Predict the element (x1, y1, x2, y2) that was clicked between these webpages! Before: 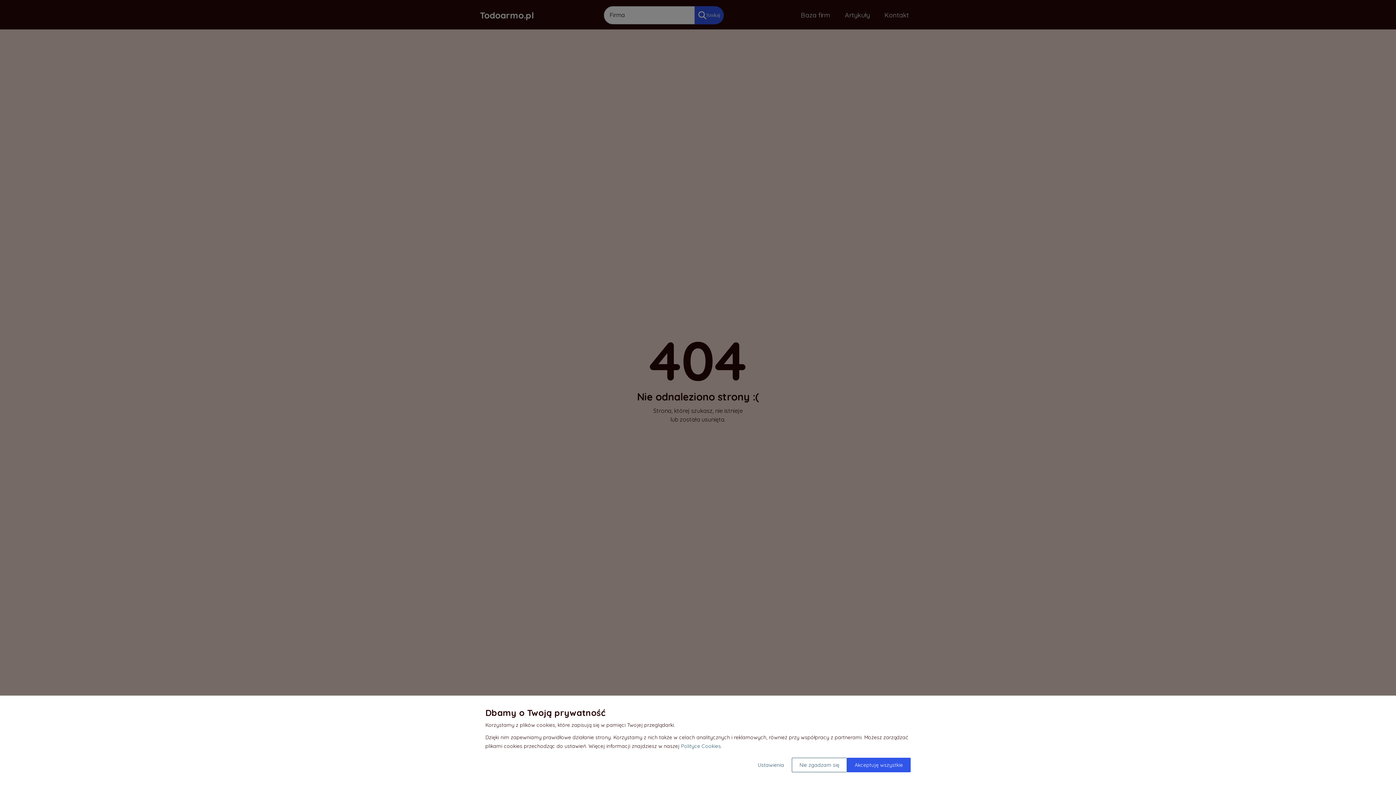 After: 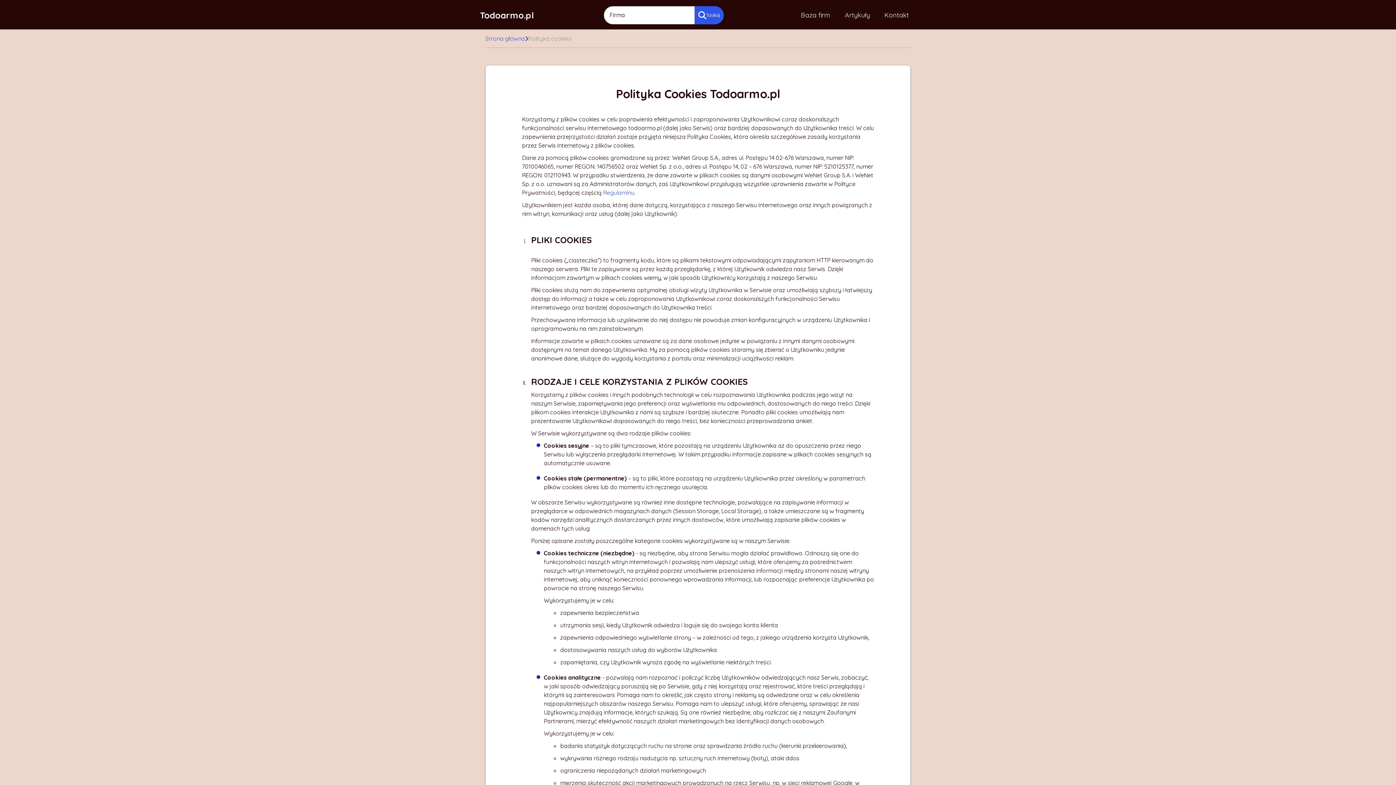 Action: label: Polityce Cookies bbox: (681, 743, 721, 749)